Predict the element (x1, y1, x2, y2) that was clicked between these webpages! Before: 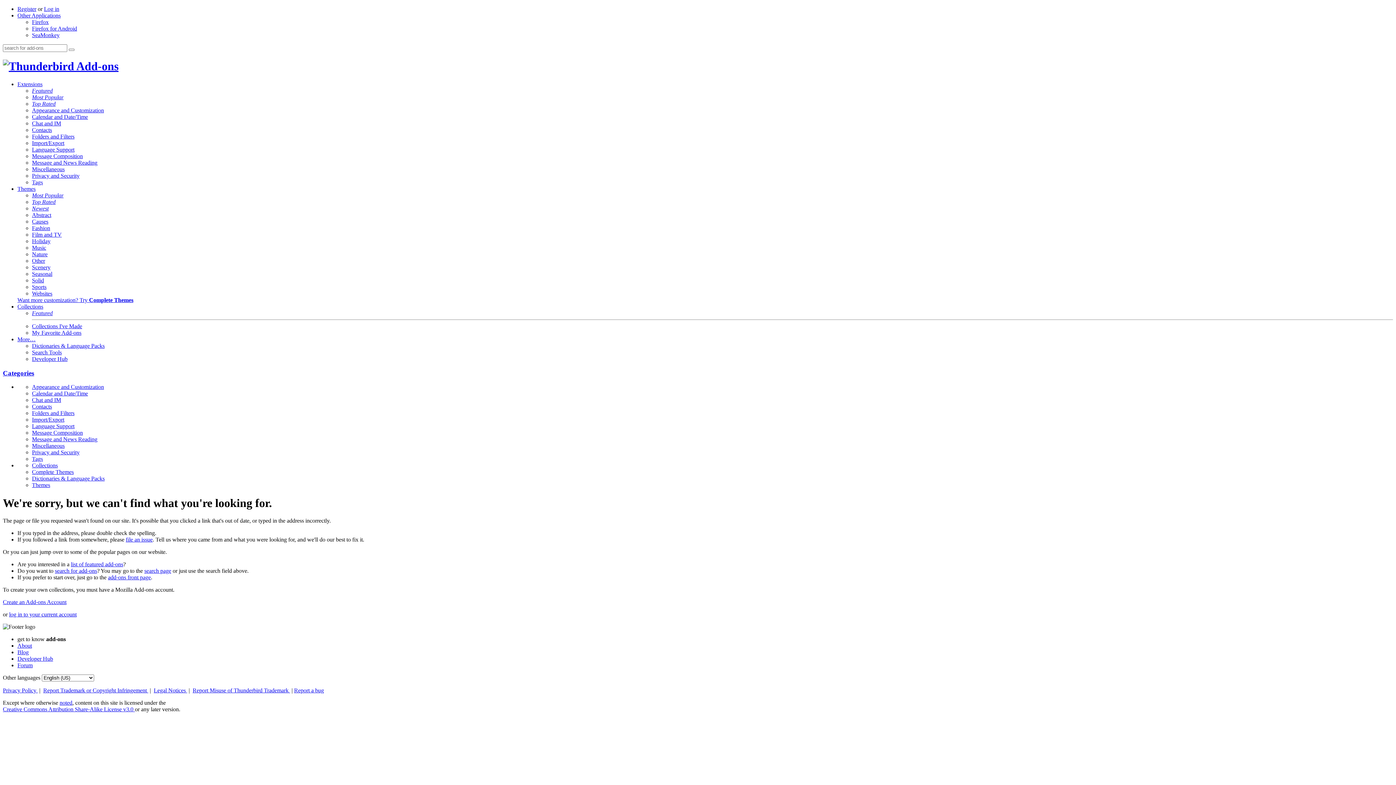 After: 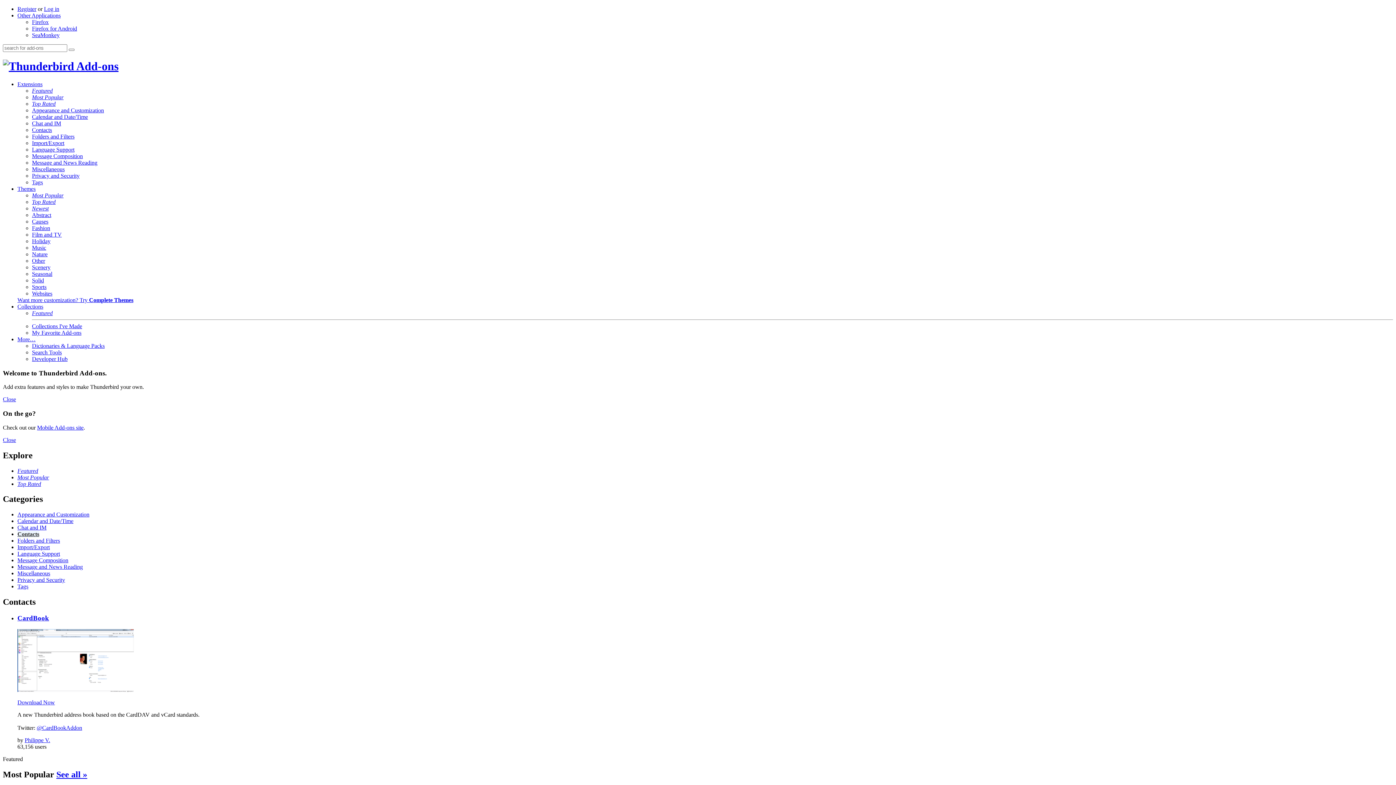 Action: bbox: (32, 403, 52, 409) label: Contacts